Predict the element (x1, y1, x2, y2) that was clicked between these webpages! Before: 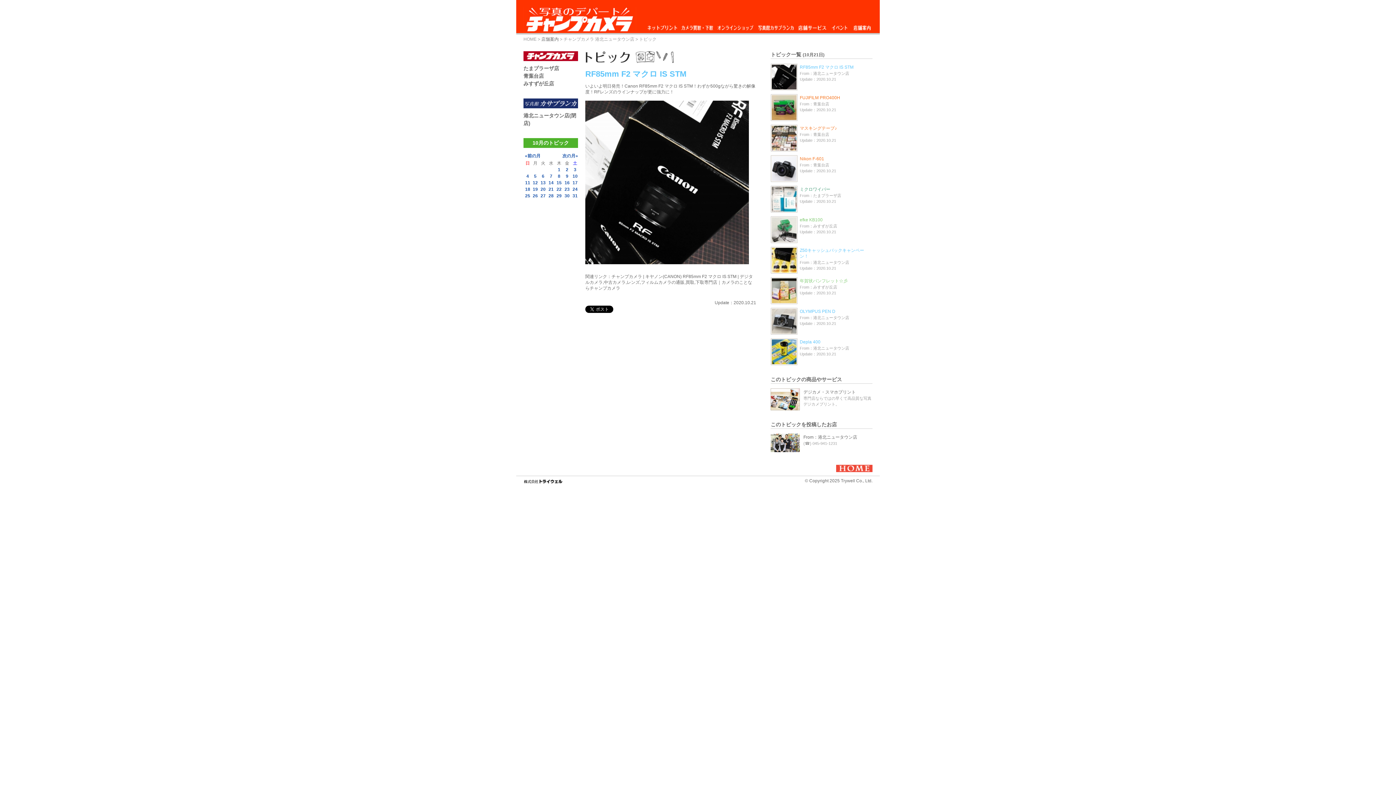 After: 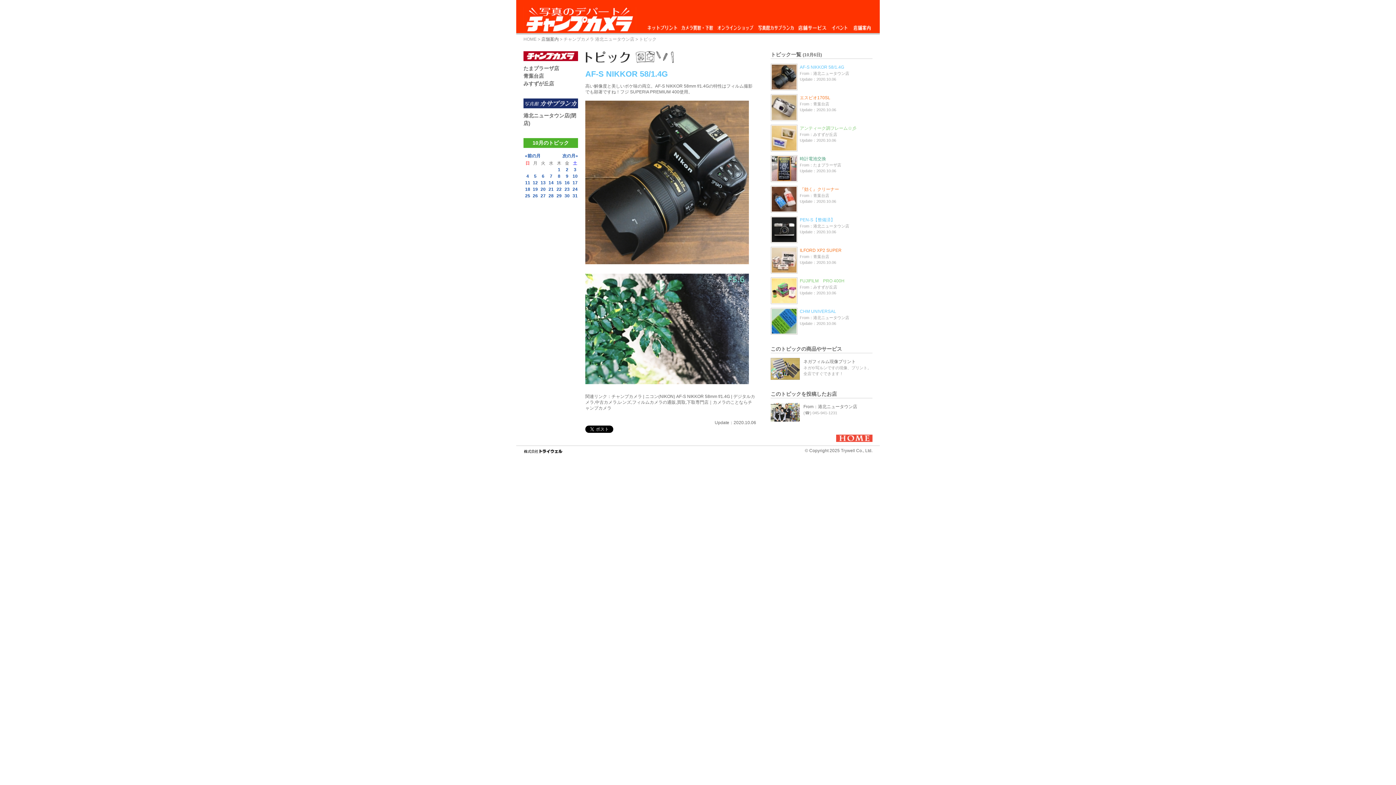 Action: label: 6 bbox: (542, 173, 544, 178)